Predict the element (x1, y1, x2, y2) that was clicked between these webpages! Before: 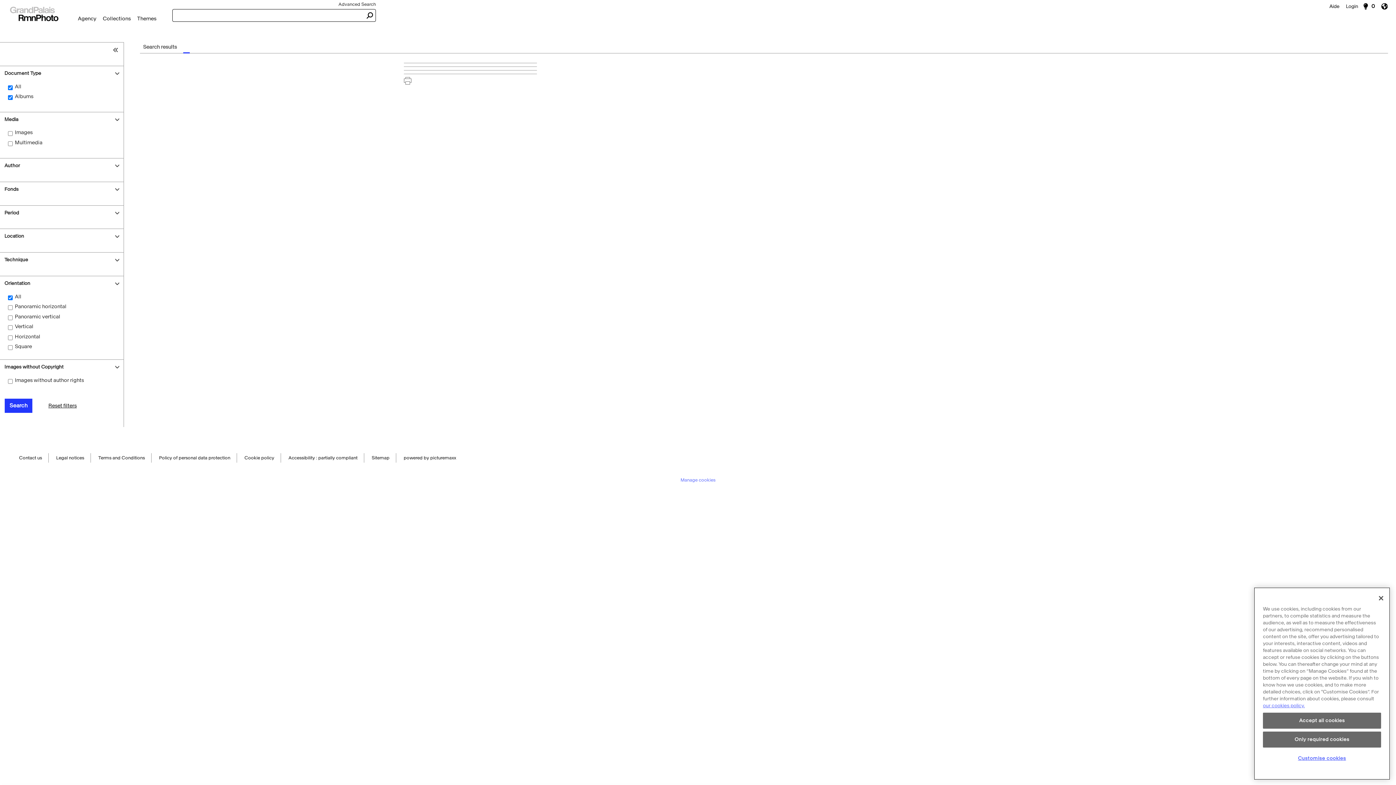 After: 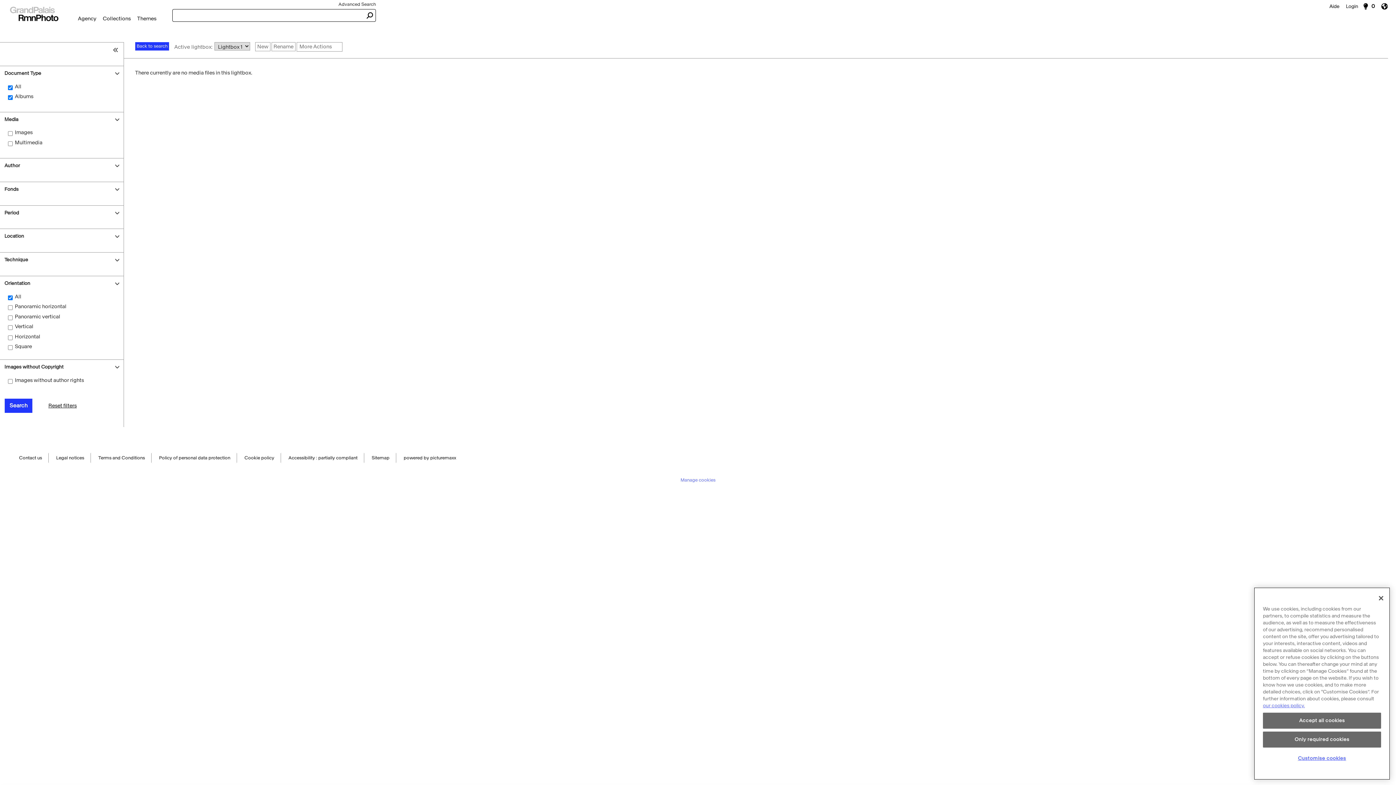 Action: bbox: (1362, 0, 1378, 12) label: 0